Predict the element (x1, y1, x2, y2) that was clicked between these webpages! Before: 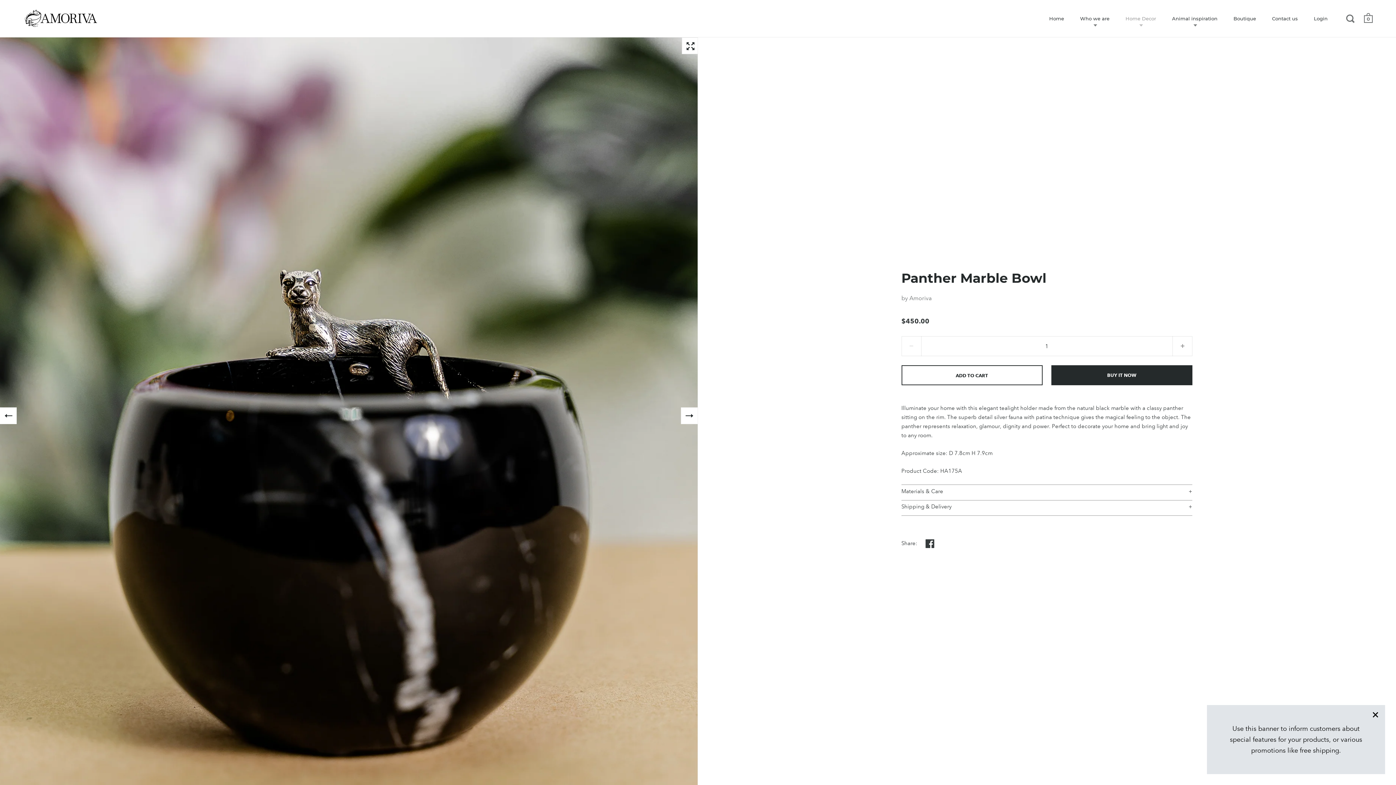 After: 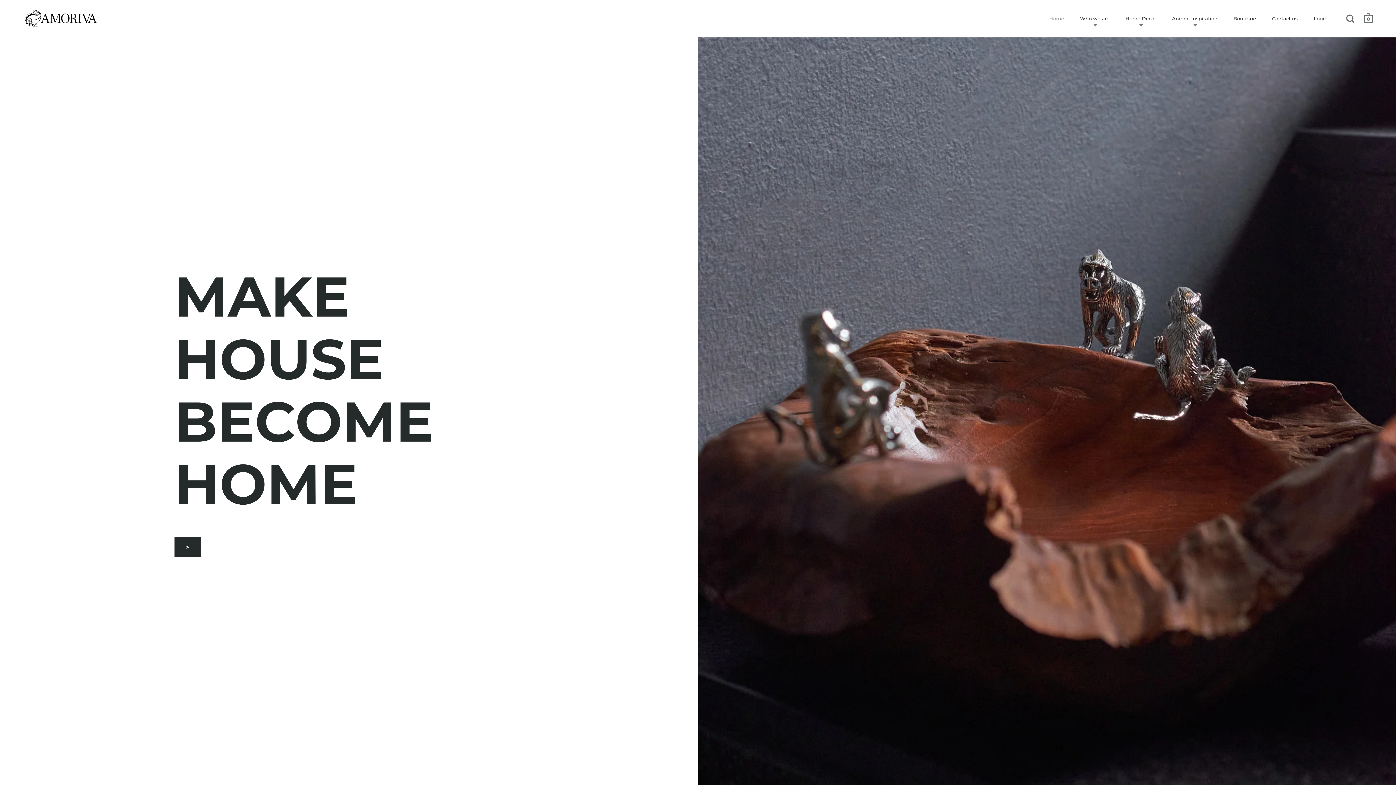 Action: label: Home bbox: (1042, 10, 1071, 26)